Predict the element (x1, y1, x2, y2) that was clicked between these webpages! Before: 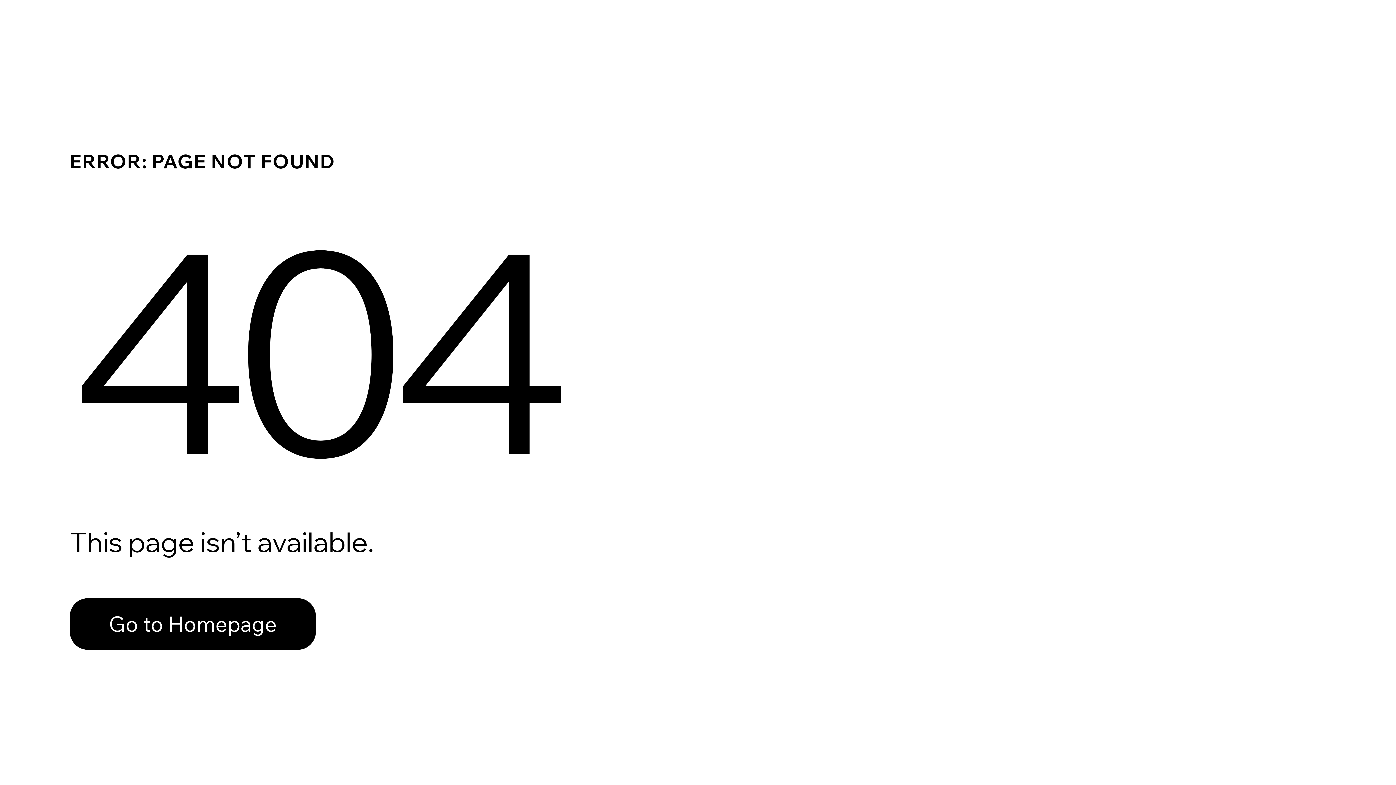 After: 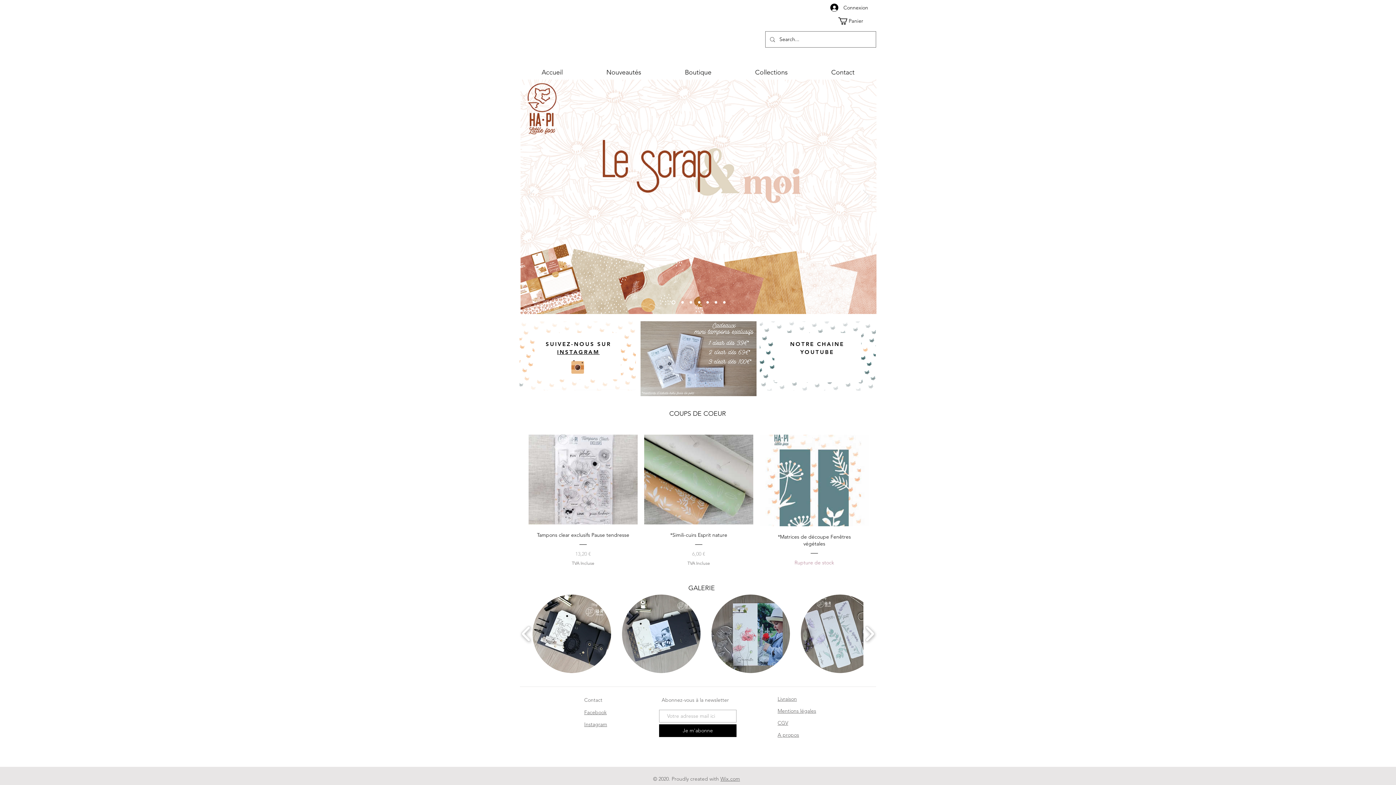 Action: bbox: (69, 598, 316, 650) label: Go to Homepage